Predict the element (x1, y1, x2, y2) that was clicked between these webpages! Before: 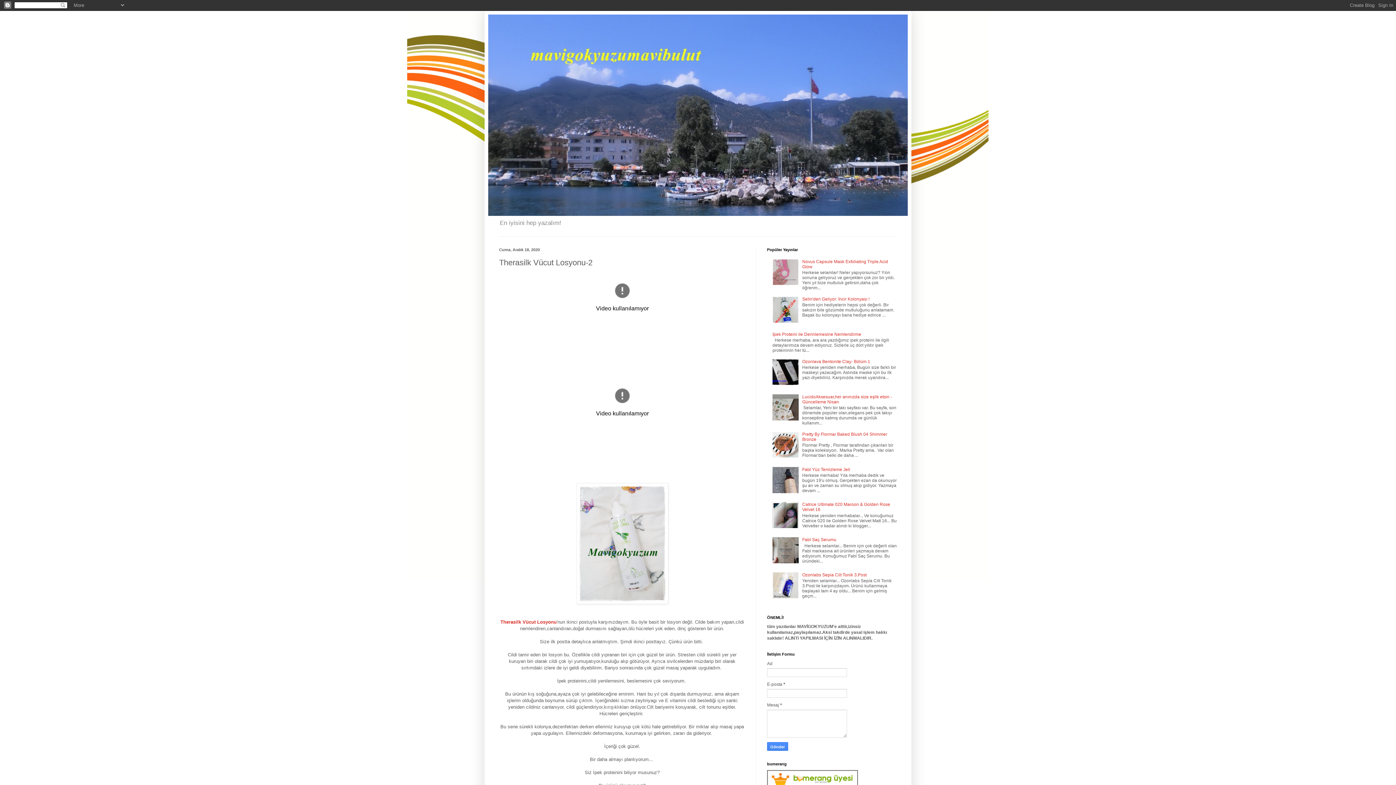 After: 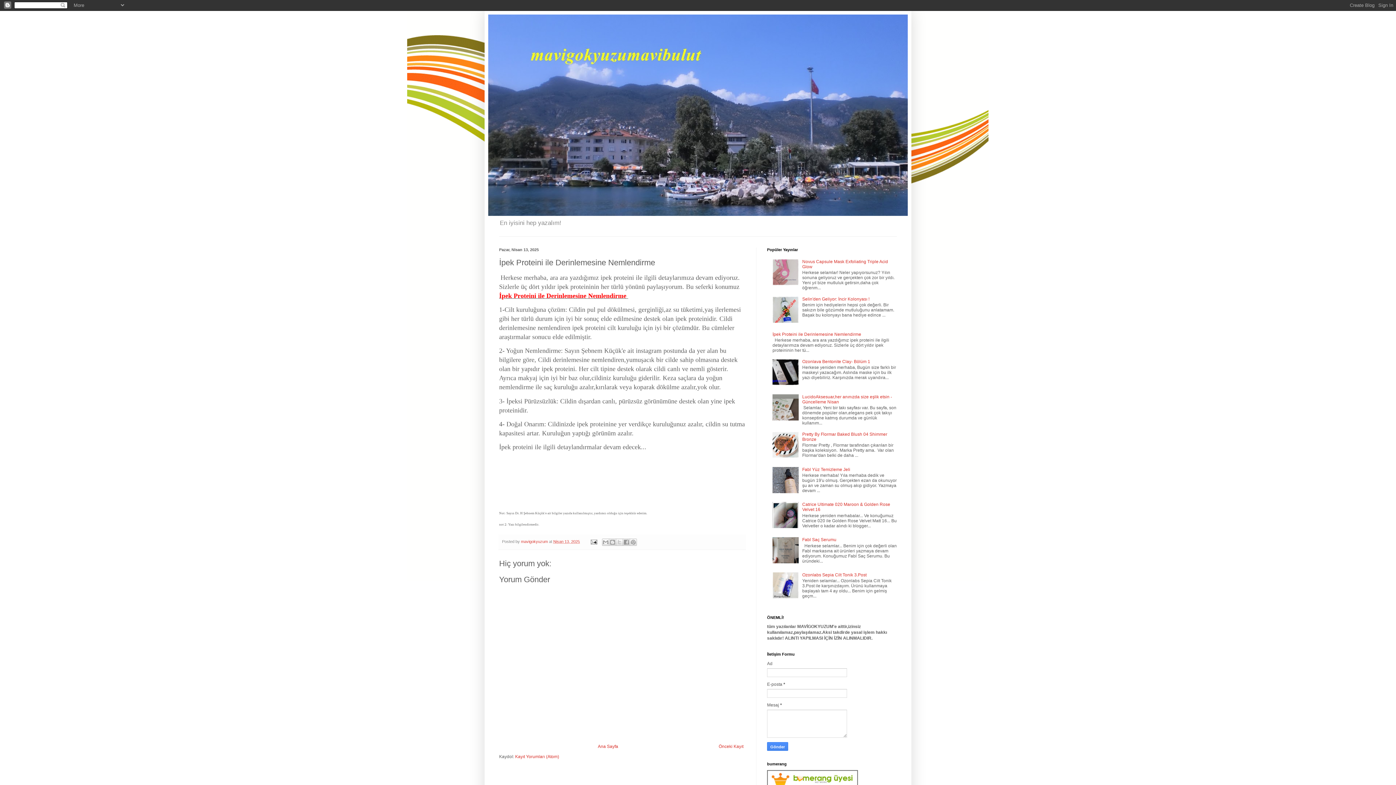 Action: bbox: (772, 331, 861, 336) label: İpek Proteini ile Derinlemesine Nemlendirme